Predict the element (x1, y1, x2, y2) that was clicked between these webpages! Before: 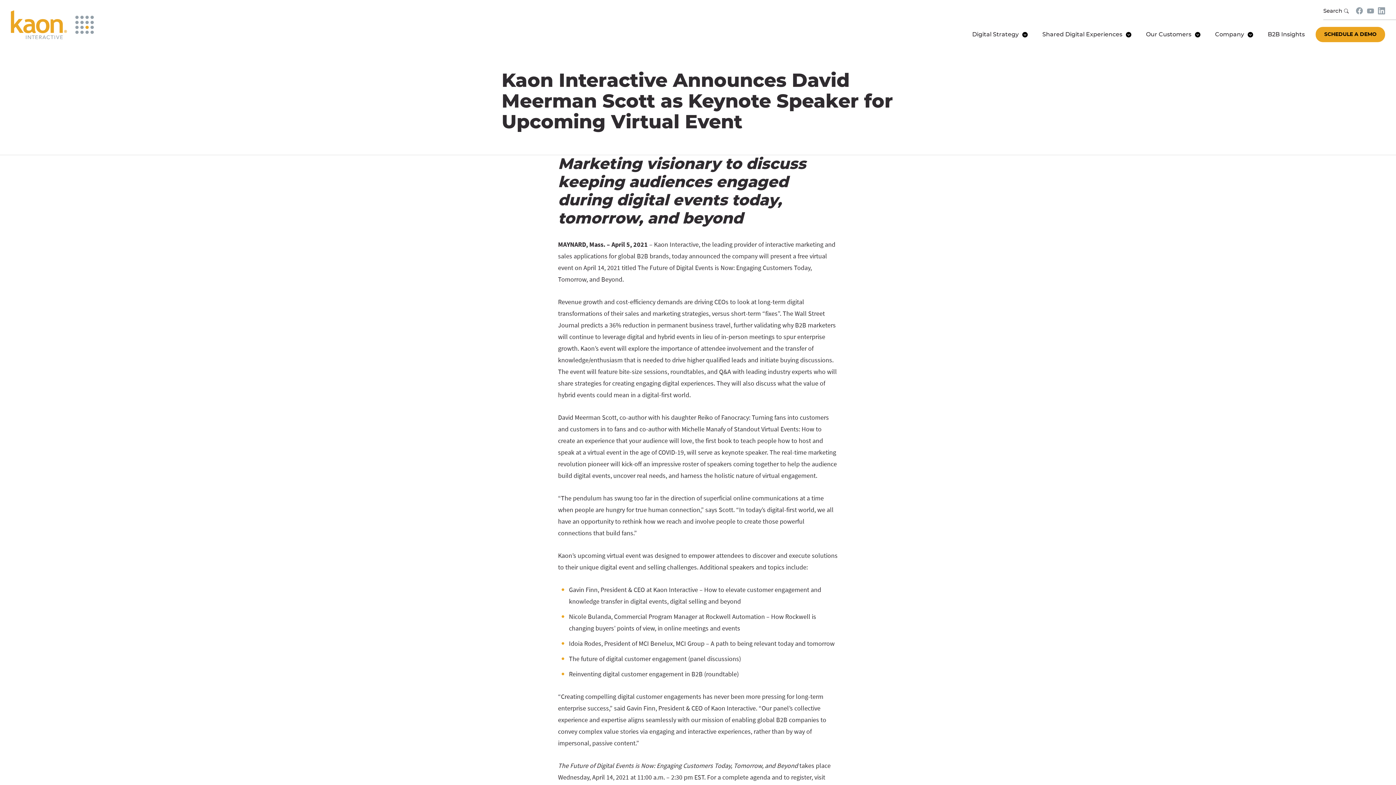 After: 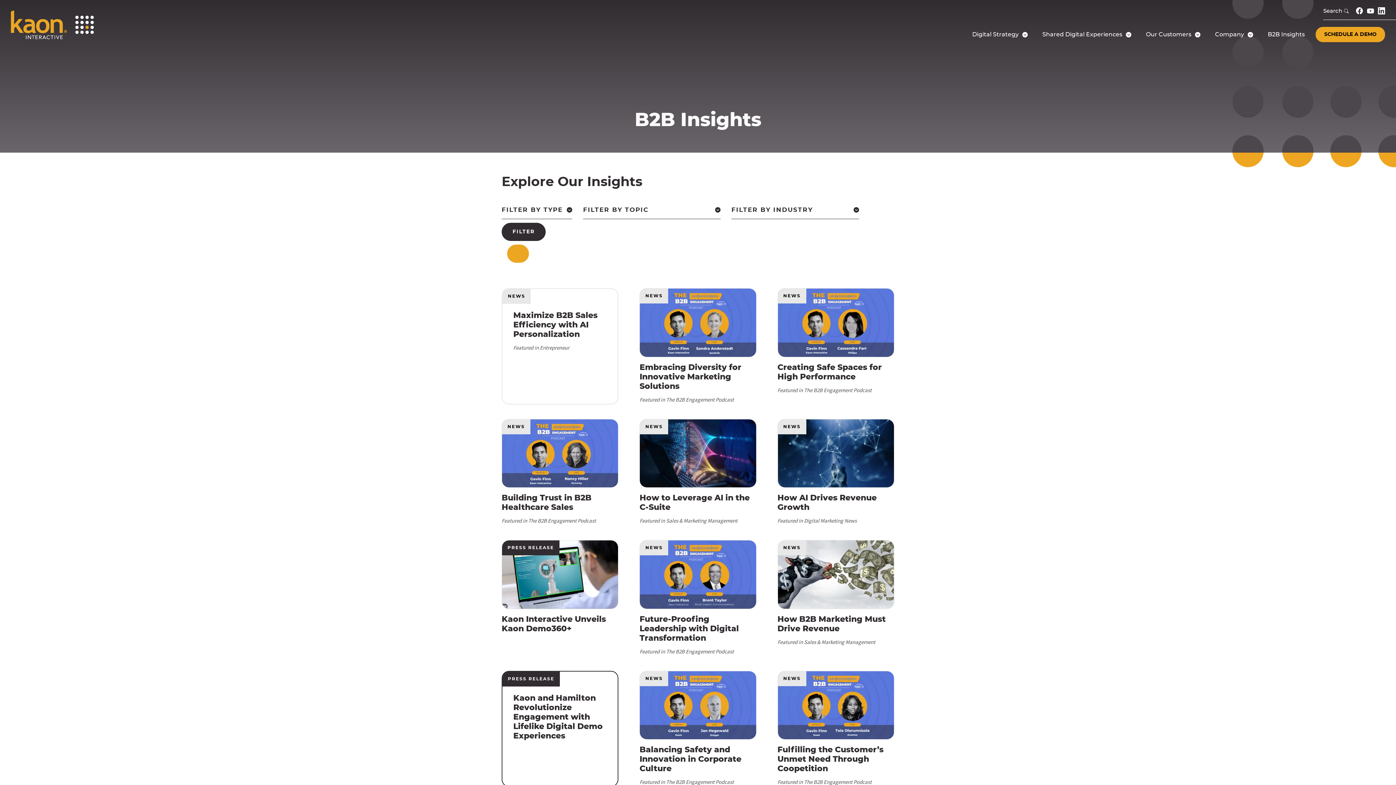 Action: label: B2B Insights bbox: (1260, 23, 1312, 45)